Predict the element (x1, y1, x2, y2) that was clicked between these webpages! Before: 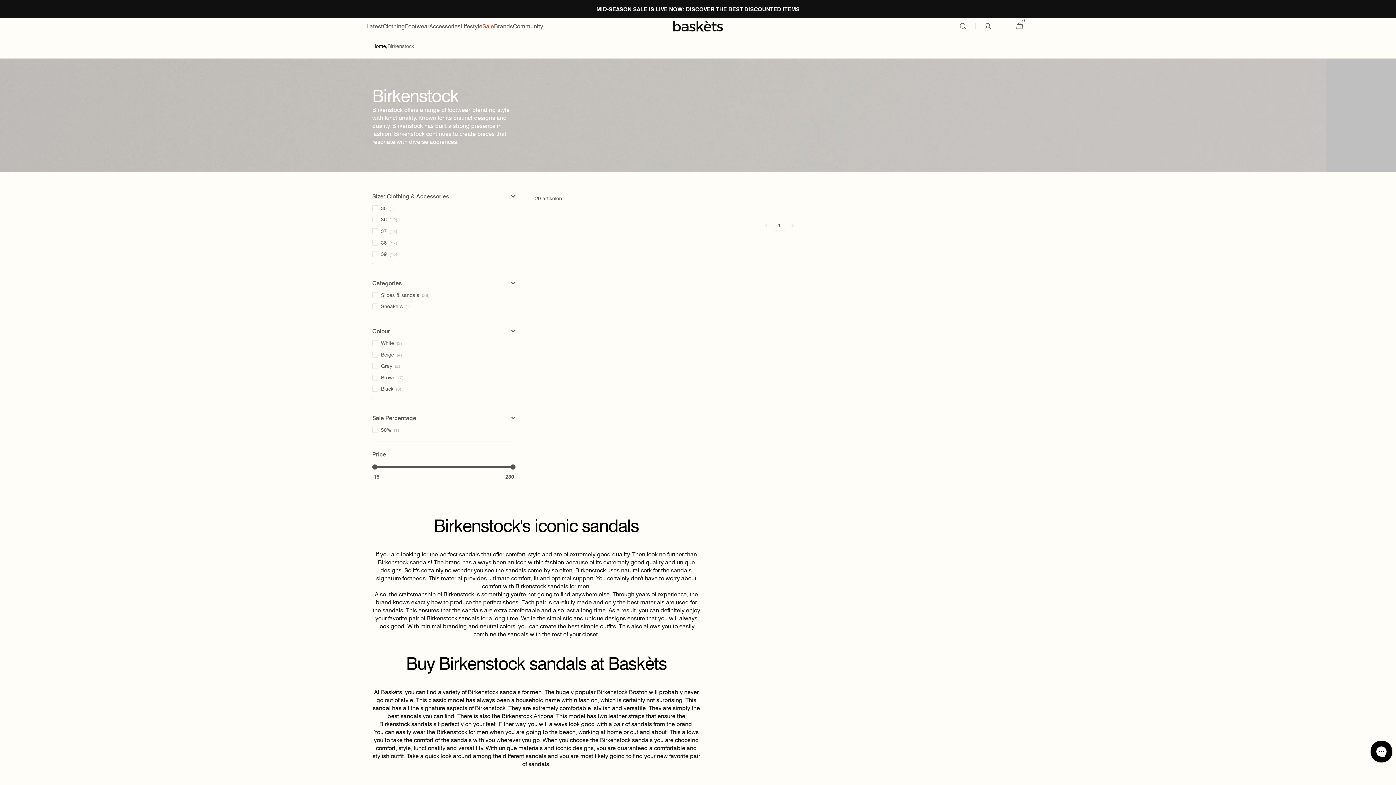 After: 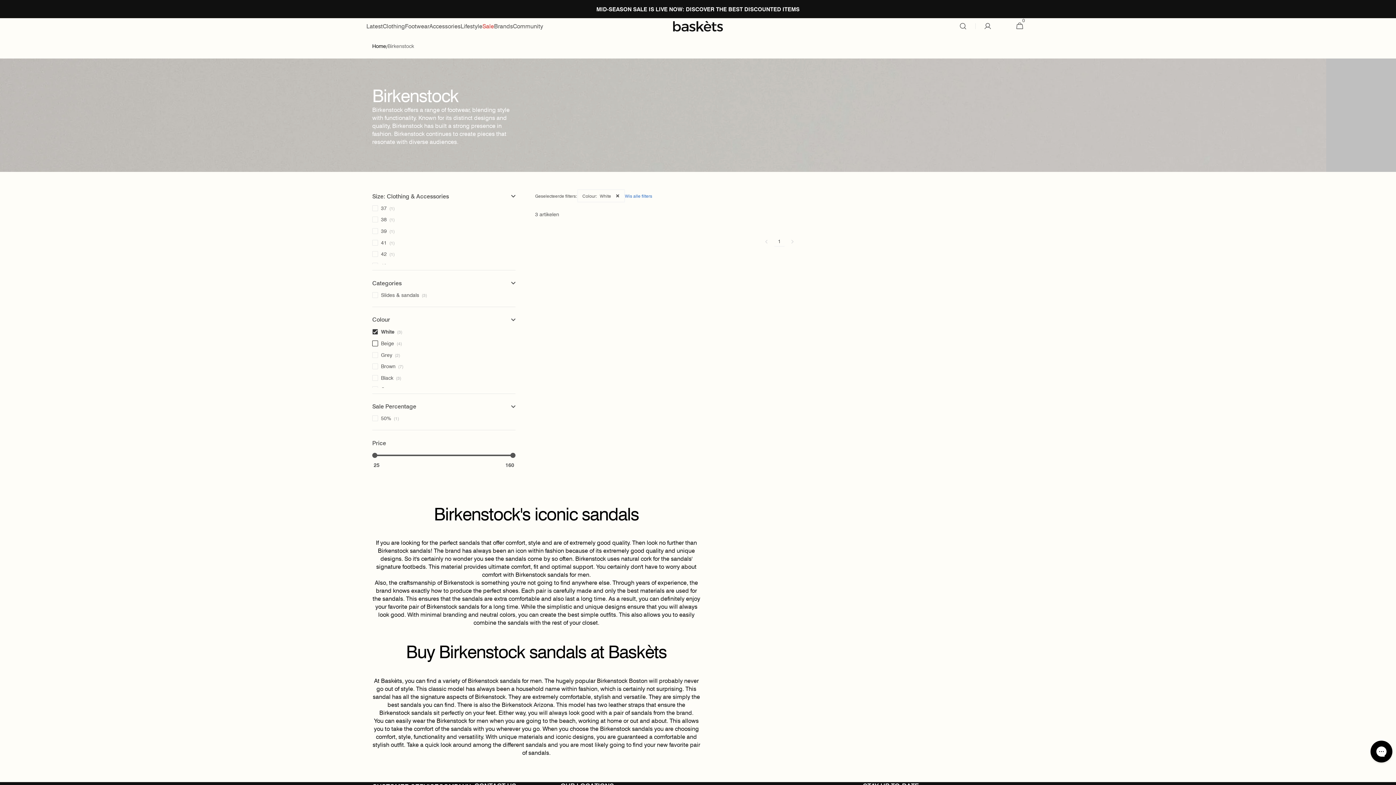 Action: bbox: (372, 339, 515, 346) label: White (3)